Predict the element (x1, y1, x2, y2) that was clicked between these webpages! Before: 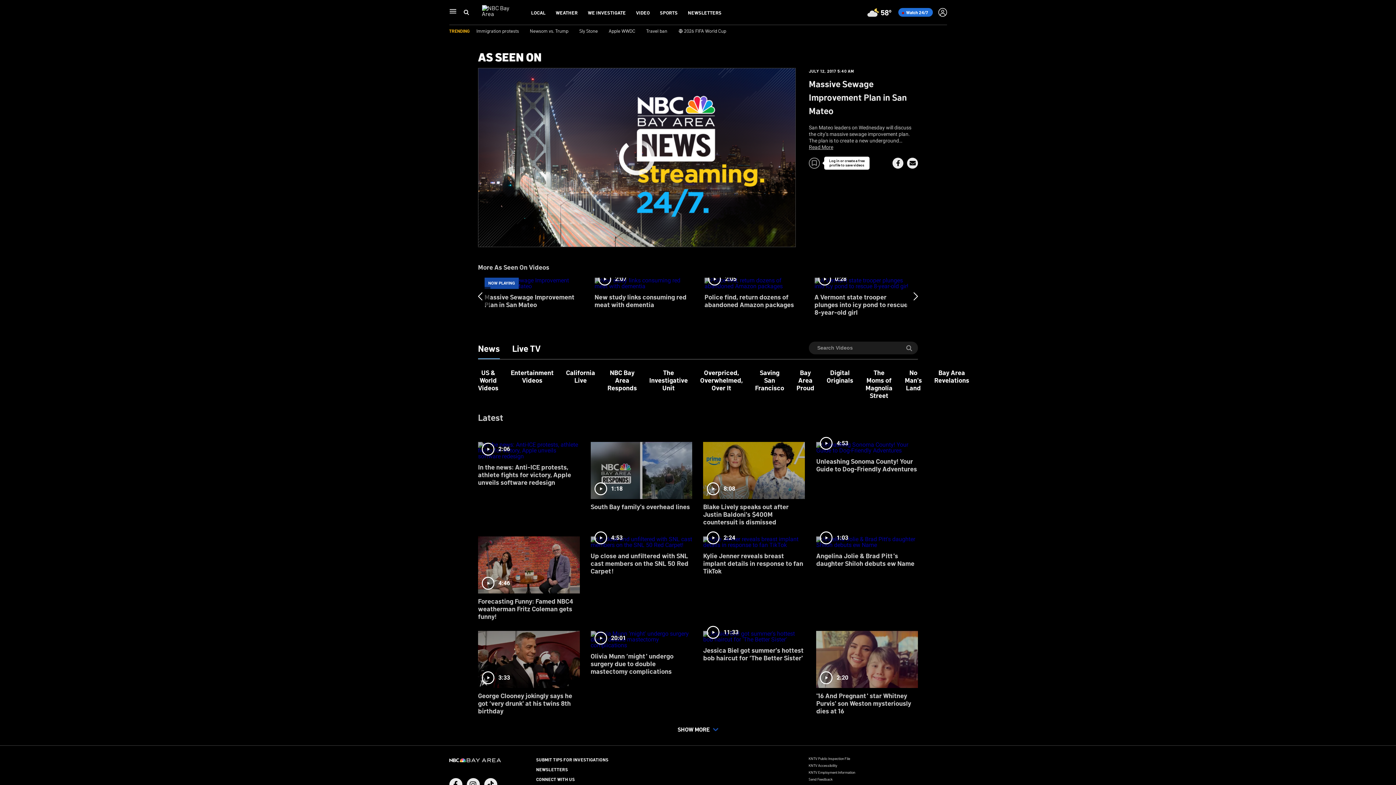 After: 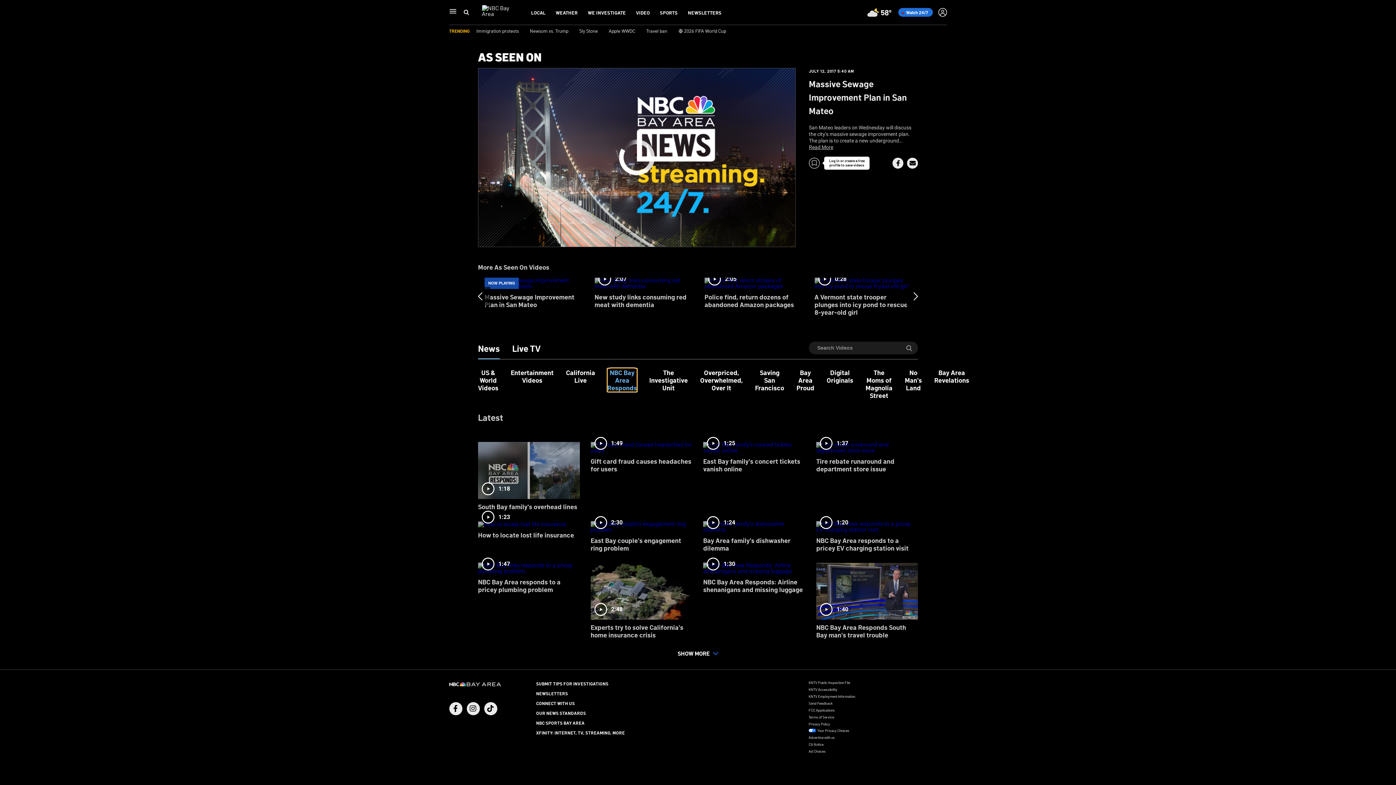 Action: label: NBC Bay Area Responds bbox: (607, 368, 637, 391)